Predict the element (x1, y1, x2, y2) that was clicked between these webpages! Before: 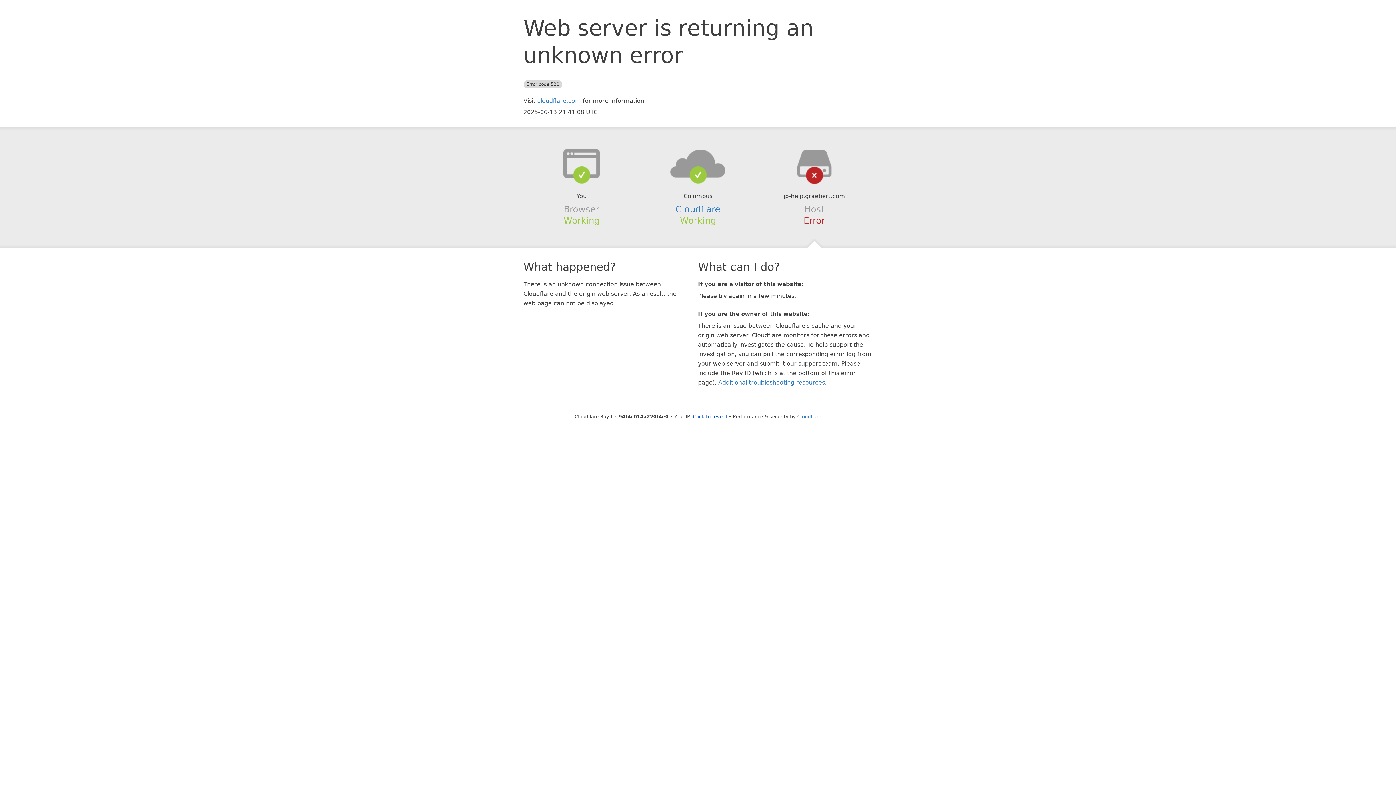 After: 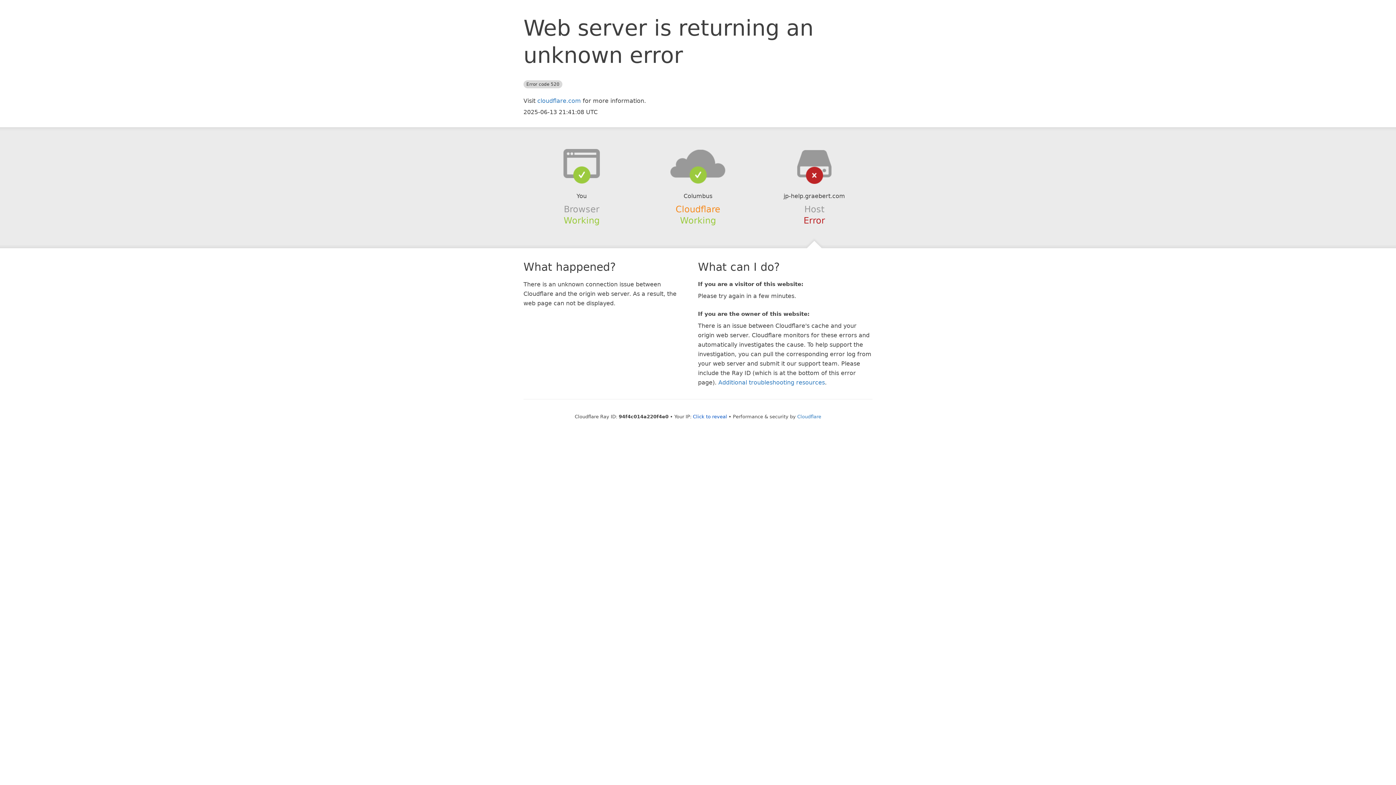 Action: bbox: (675, 204, 720, 214) label: Cloudflare